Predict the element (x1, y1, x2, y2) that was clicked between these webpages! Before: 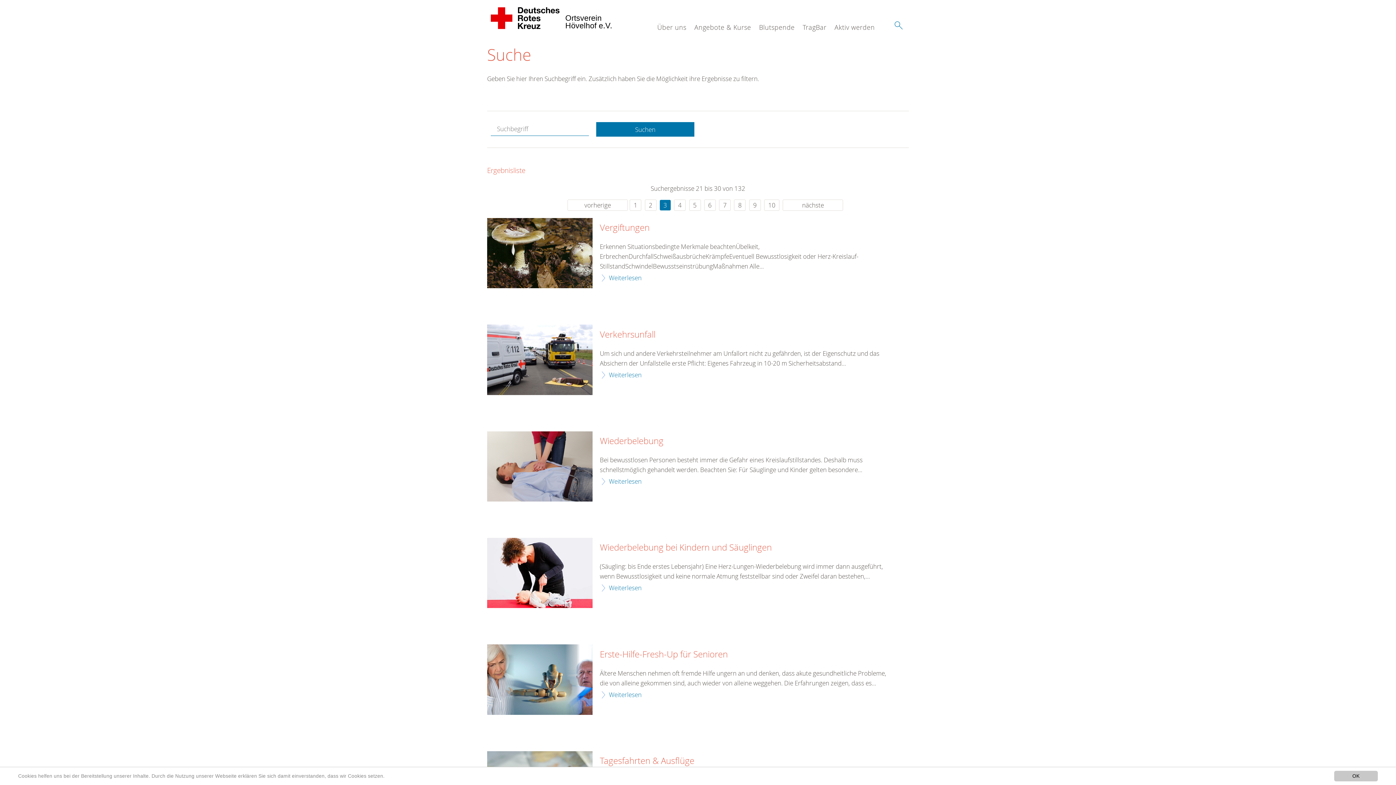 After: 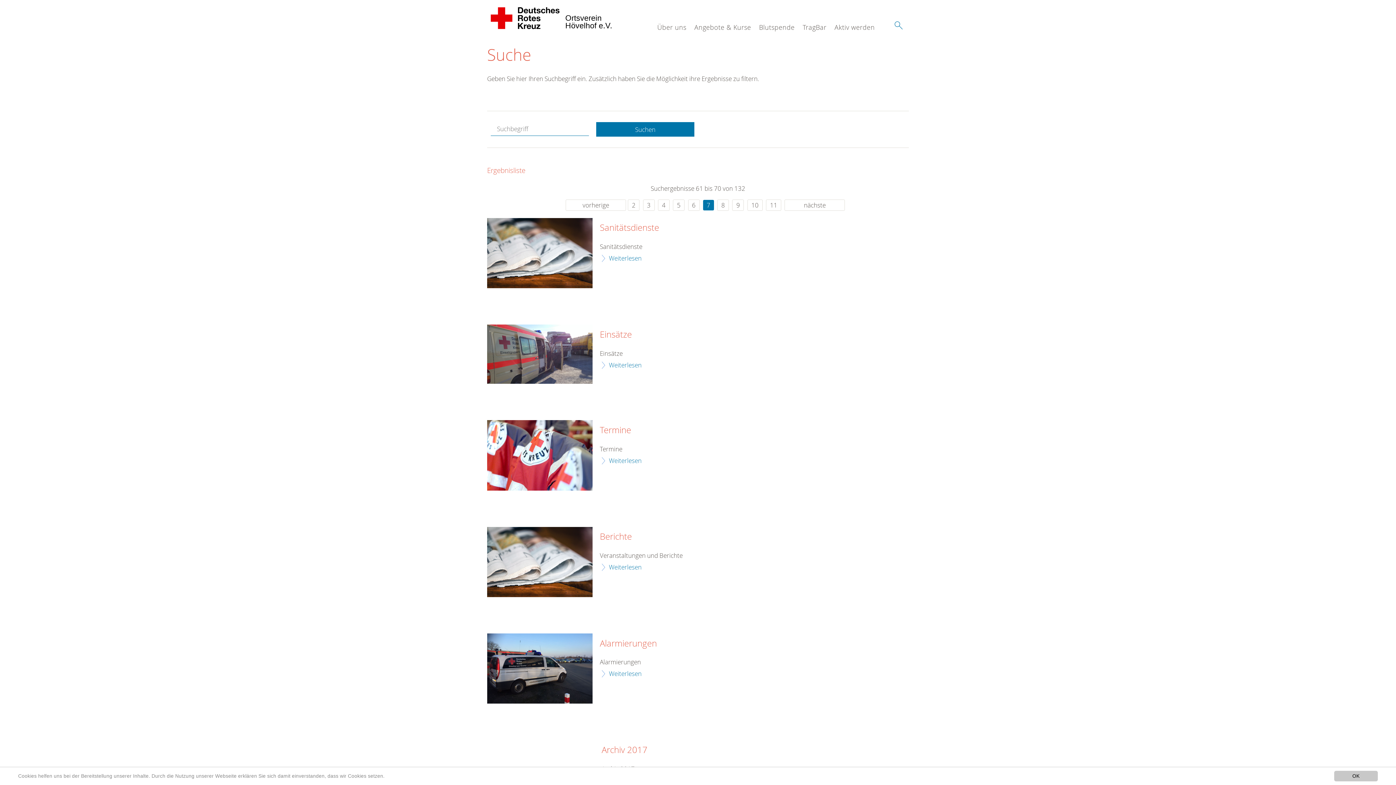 Action: bbox: (719, 199, 730, 210) label: 7